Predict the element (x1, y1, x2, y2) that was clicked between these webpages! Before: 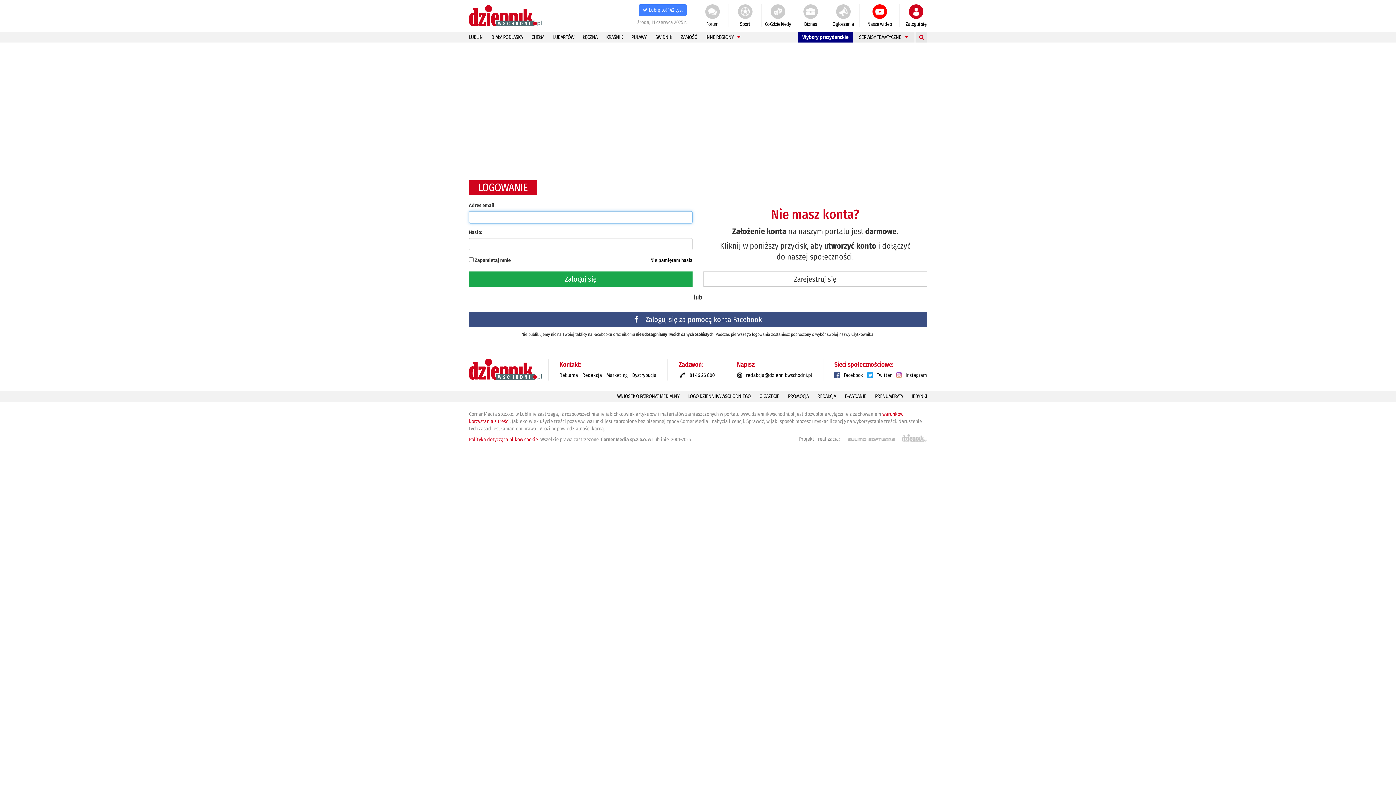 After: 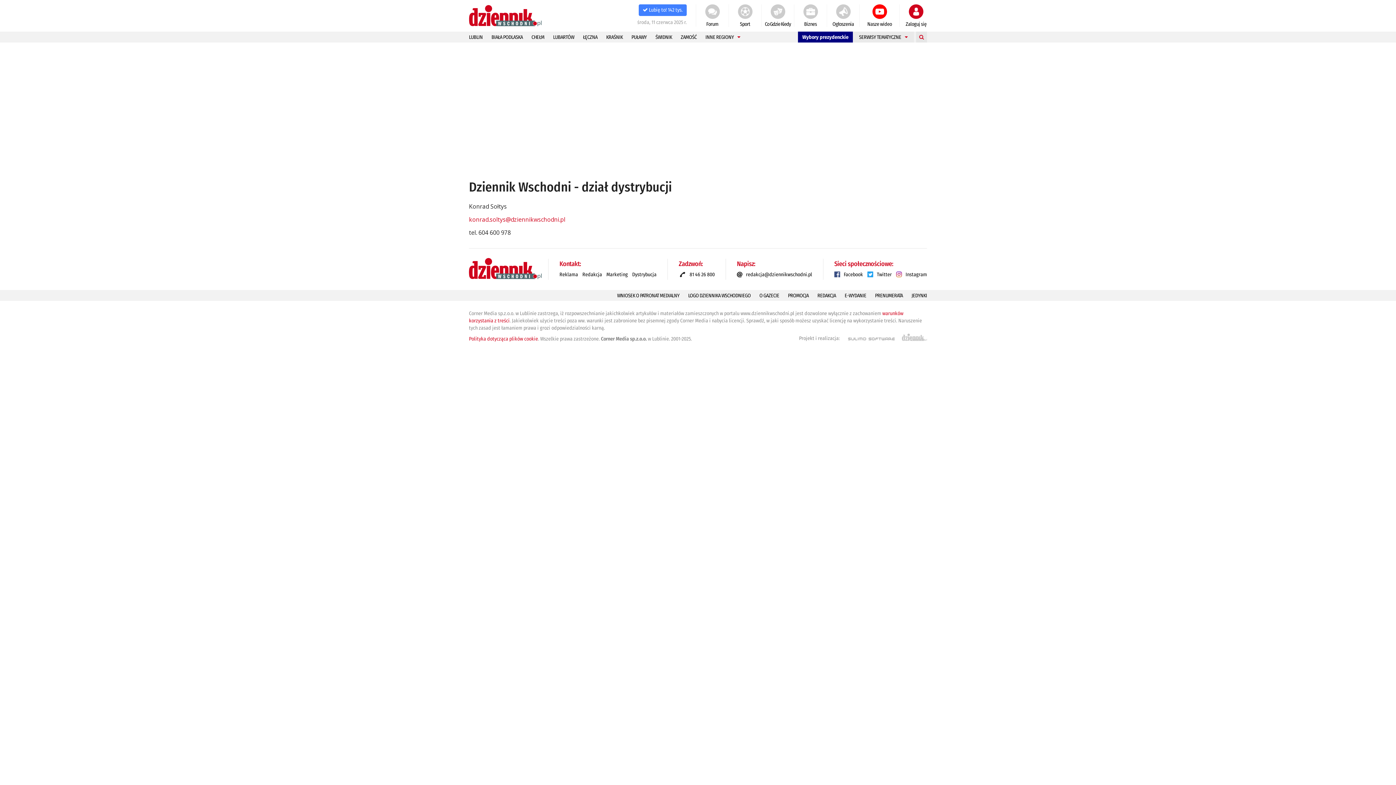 Action: bbox: (632, 372, 656, 378) label: Dystrybucja